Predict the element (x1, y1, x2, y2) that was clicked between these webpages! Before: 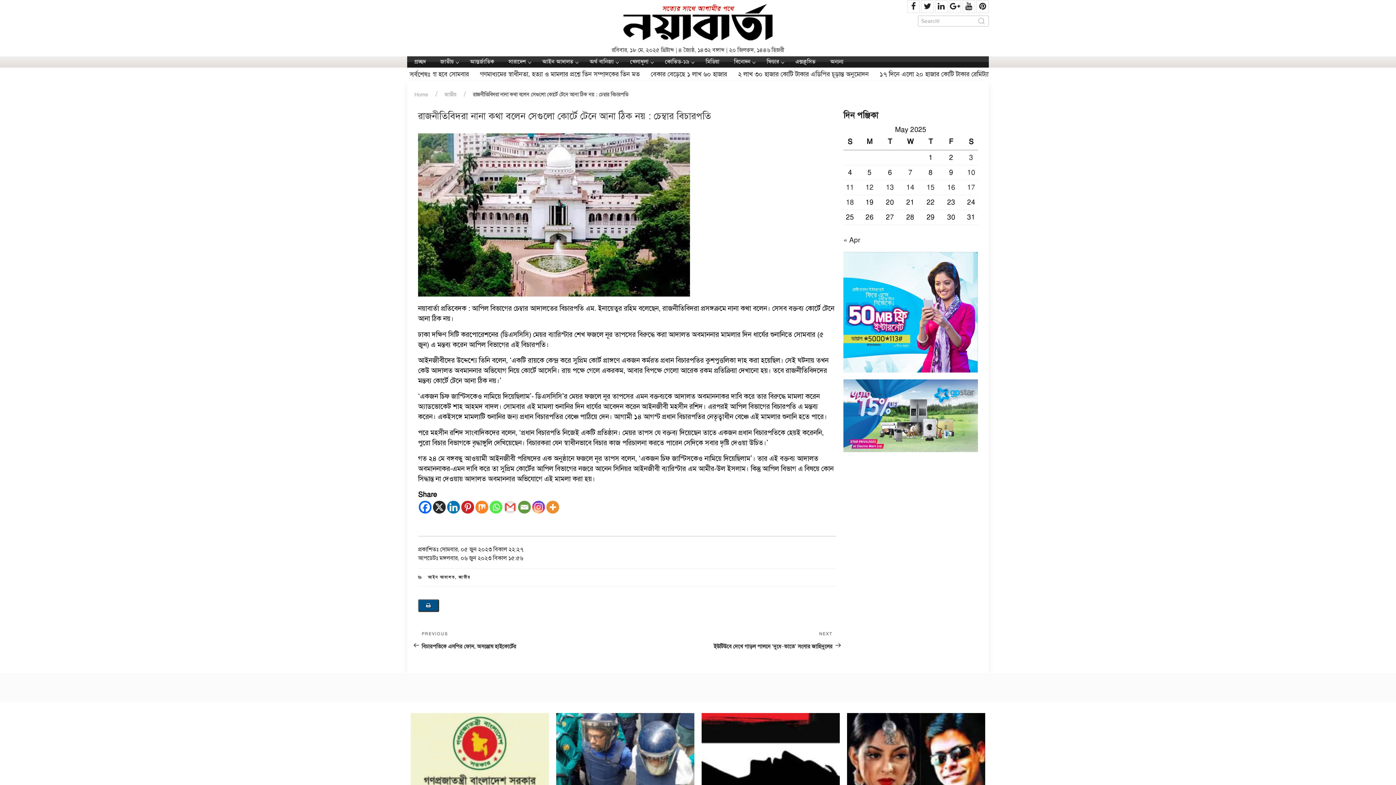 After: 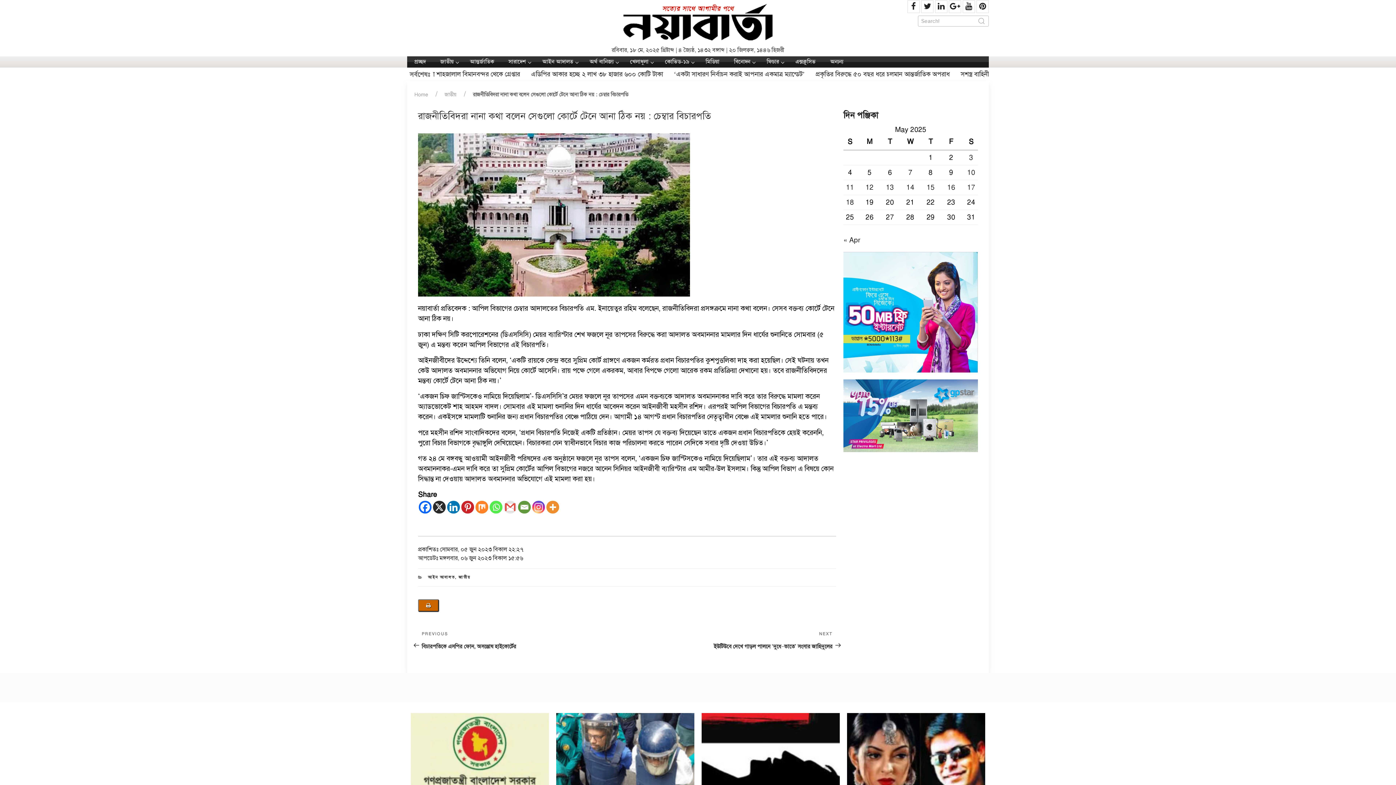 Action: bbox: (418, 599, 438, 612)